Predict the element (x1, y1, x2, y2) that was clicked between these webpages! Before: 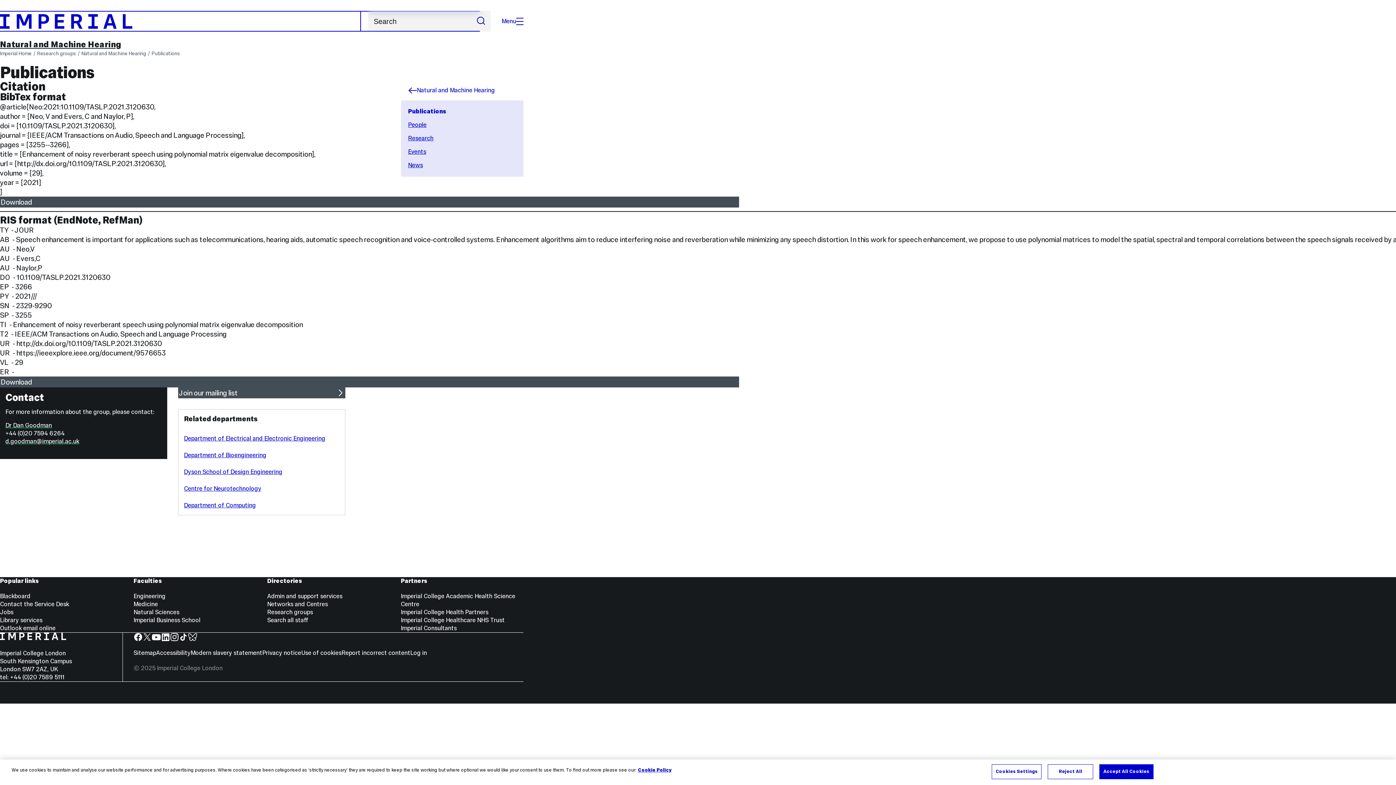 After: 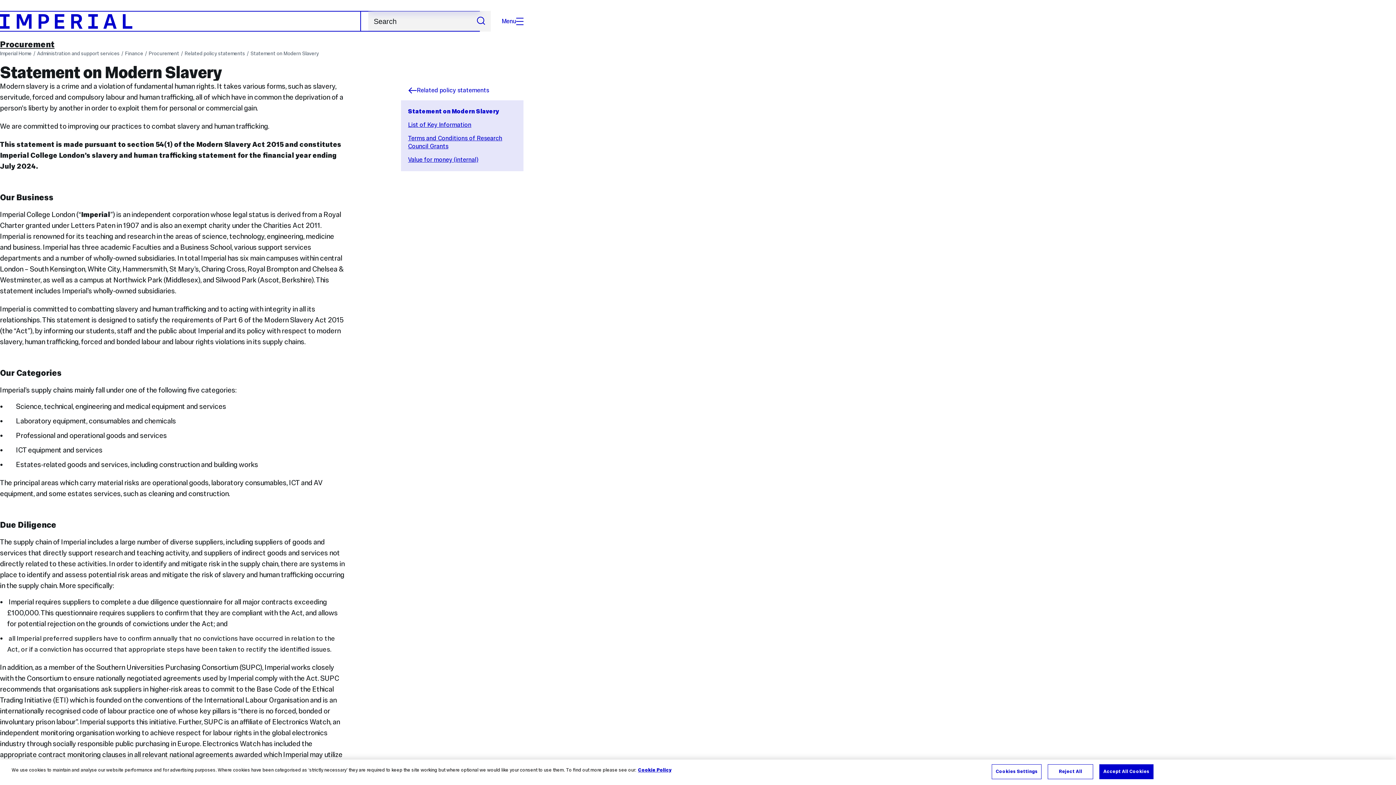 Action: label: Modern slavery statement bbox: (190, 649, 262, 657)